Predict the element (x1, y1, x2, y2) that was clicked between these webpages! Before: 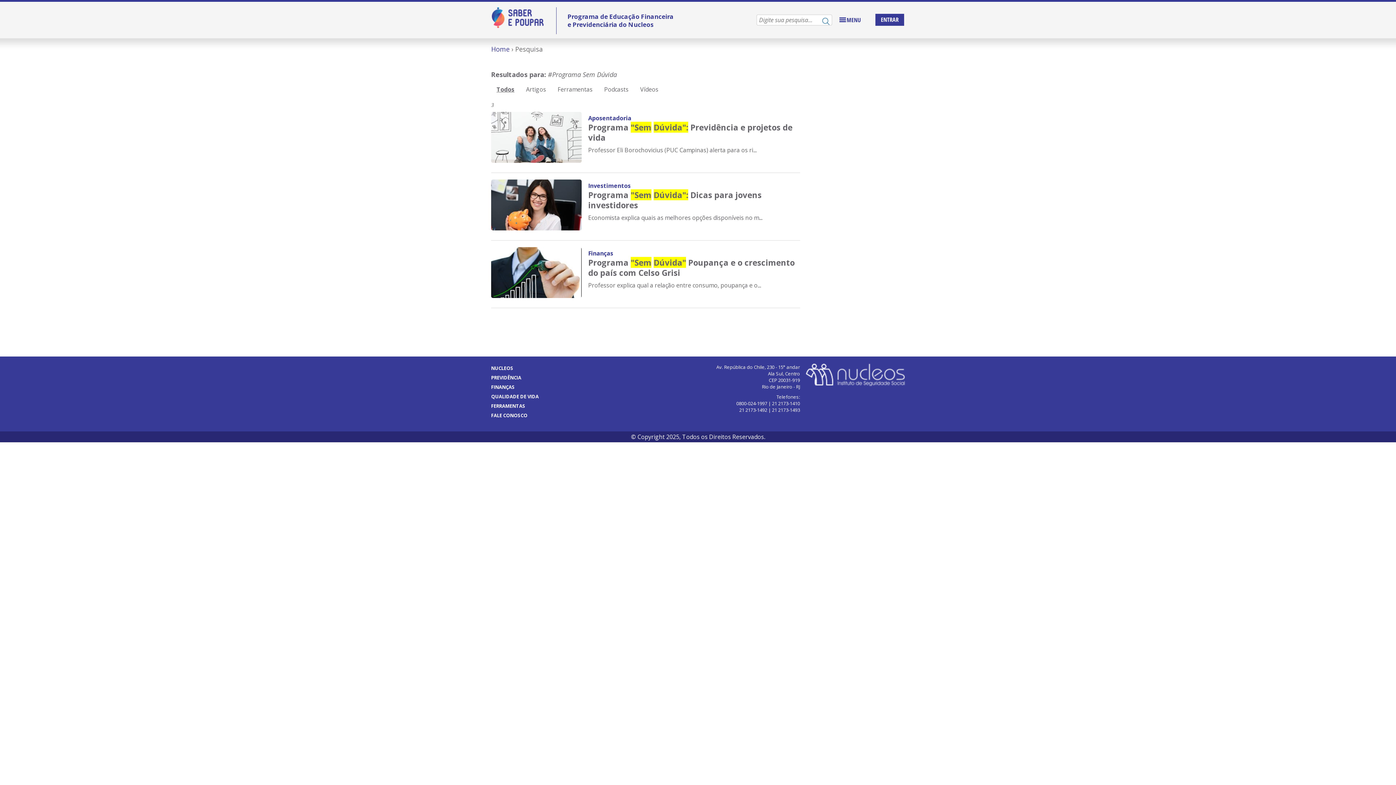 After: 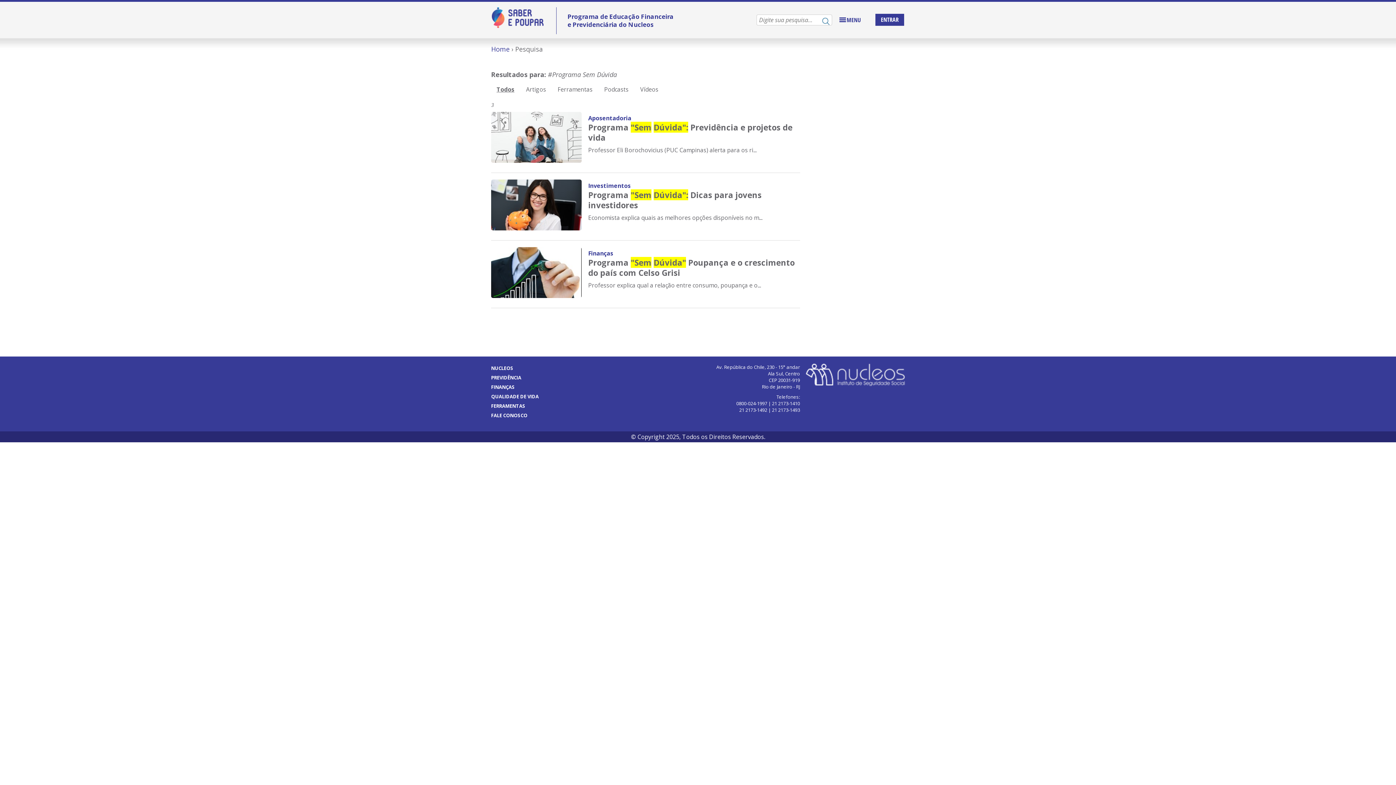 Action: label: Todos bbox: (491, 81, 520, 97)